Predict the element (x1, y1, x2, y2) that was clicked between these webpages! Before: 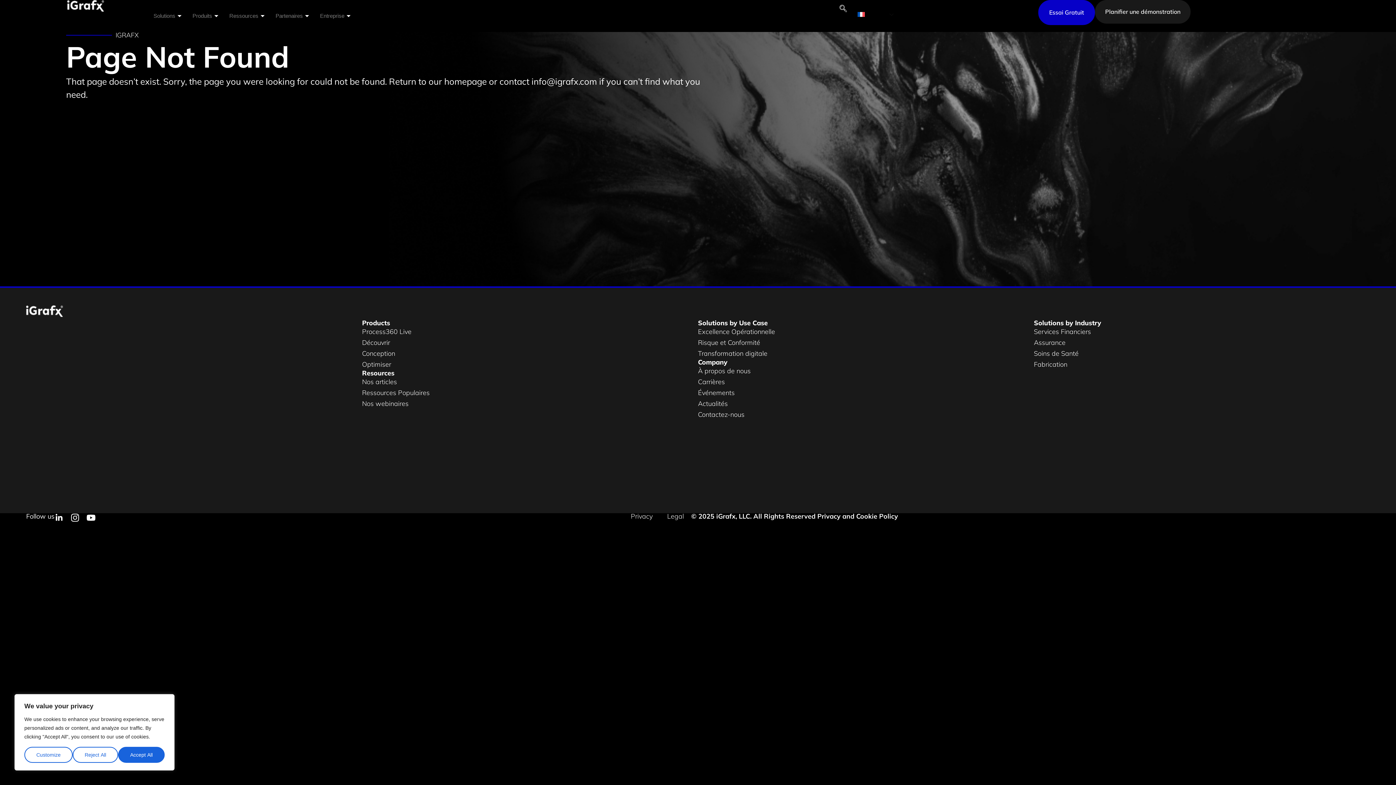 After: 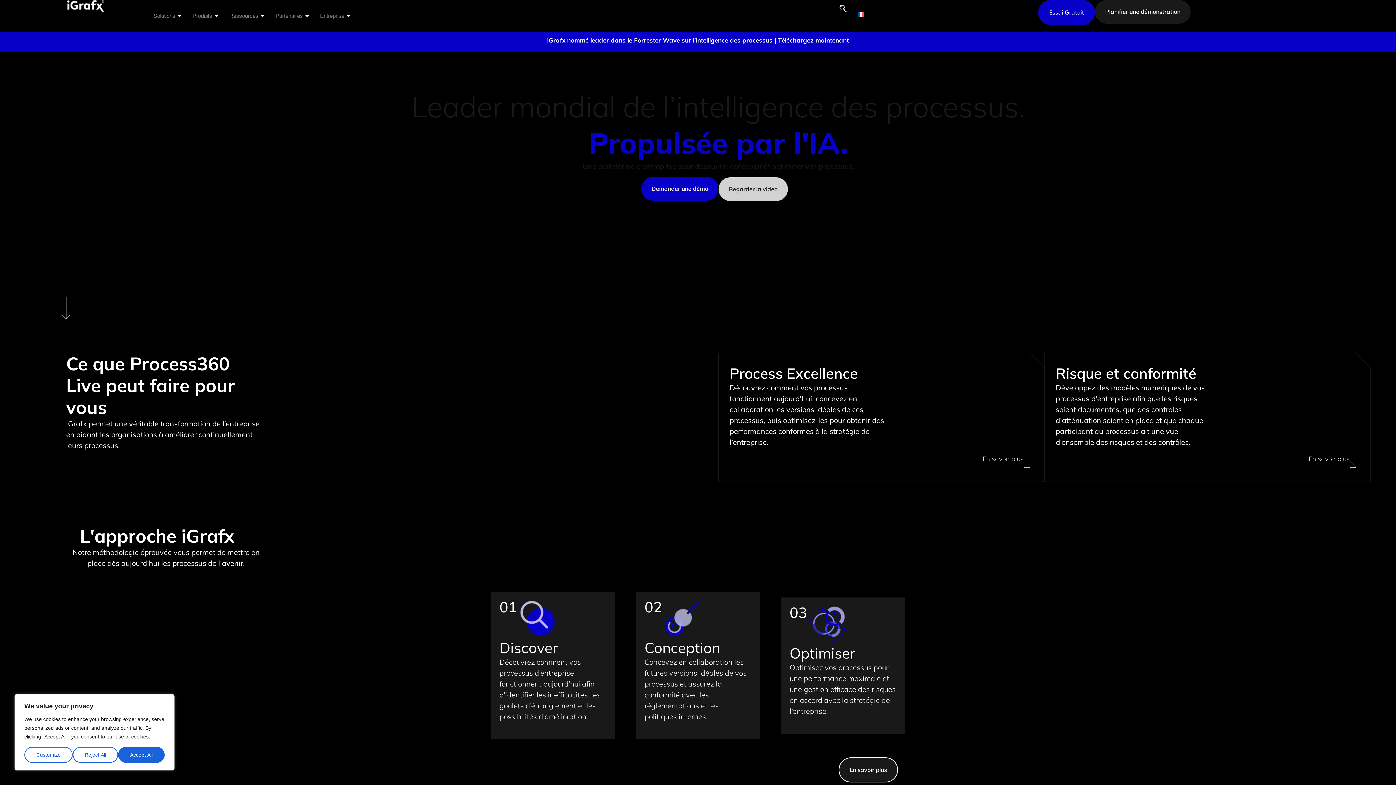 Action: bbox: (17, 0, 153, 14)